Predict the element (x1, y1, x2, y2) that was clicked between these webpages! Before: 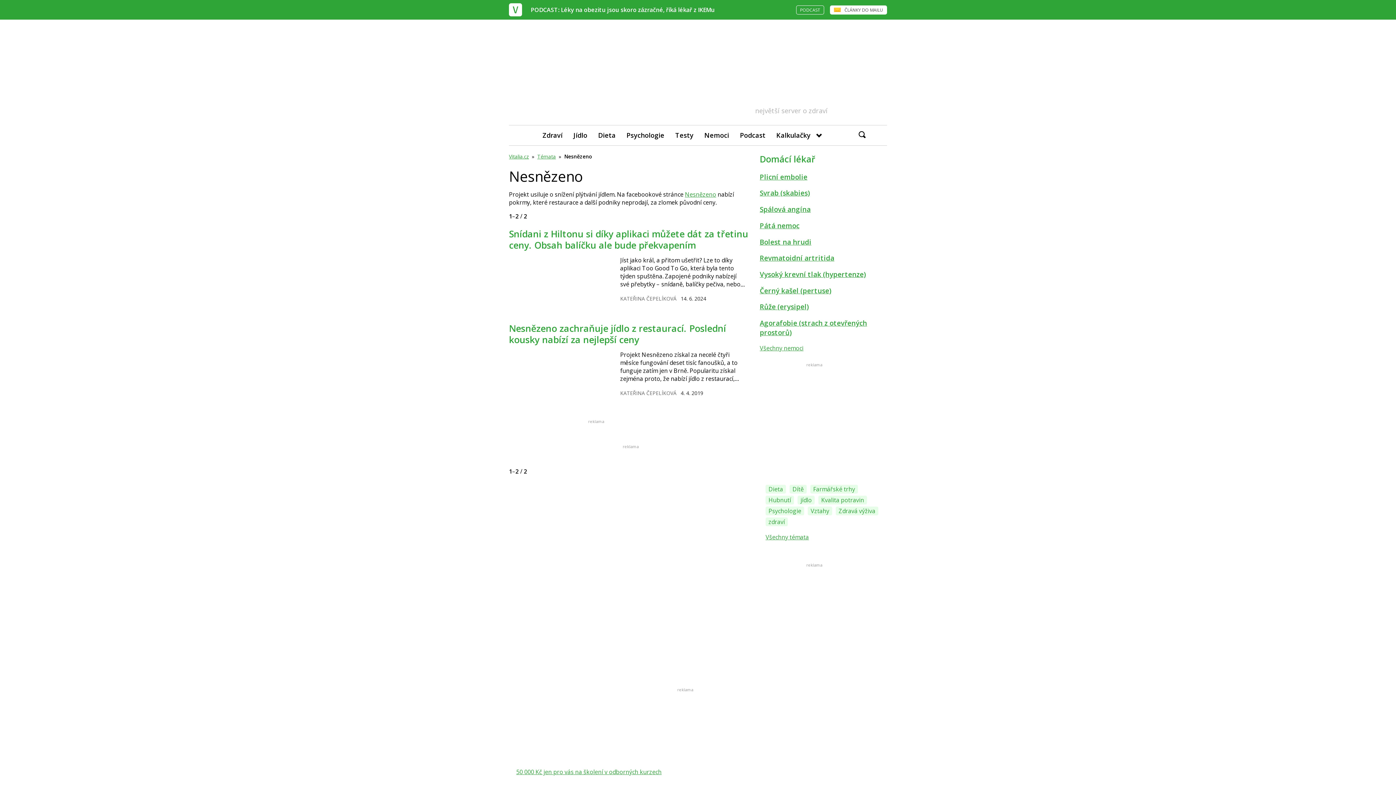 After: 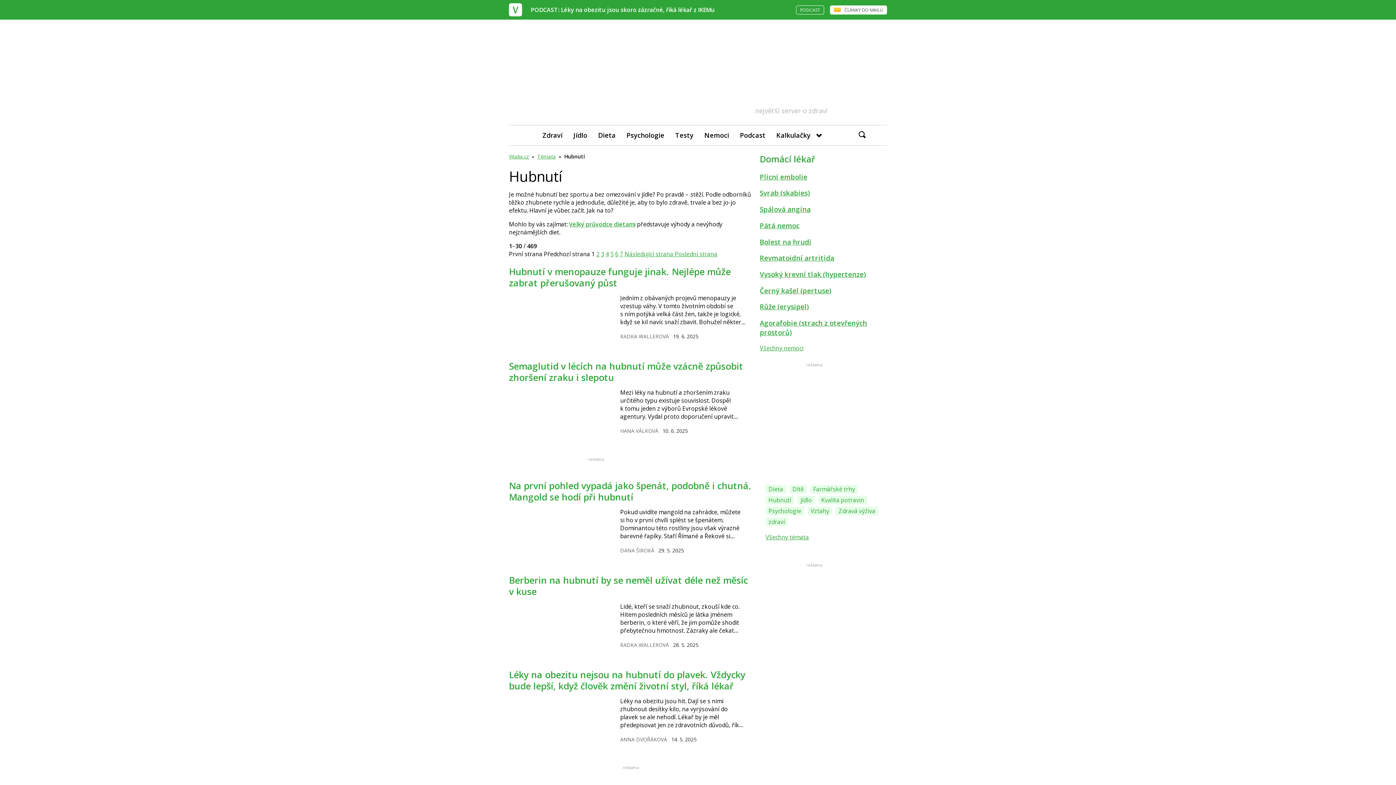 Action: bbox: (765, 495, 794, 504) label: Hubnutí